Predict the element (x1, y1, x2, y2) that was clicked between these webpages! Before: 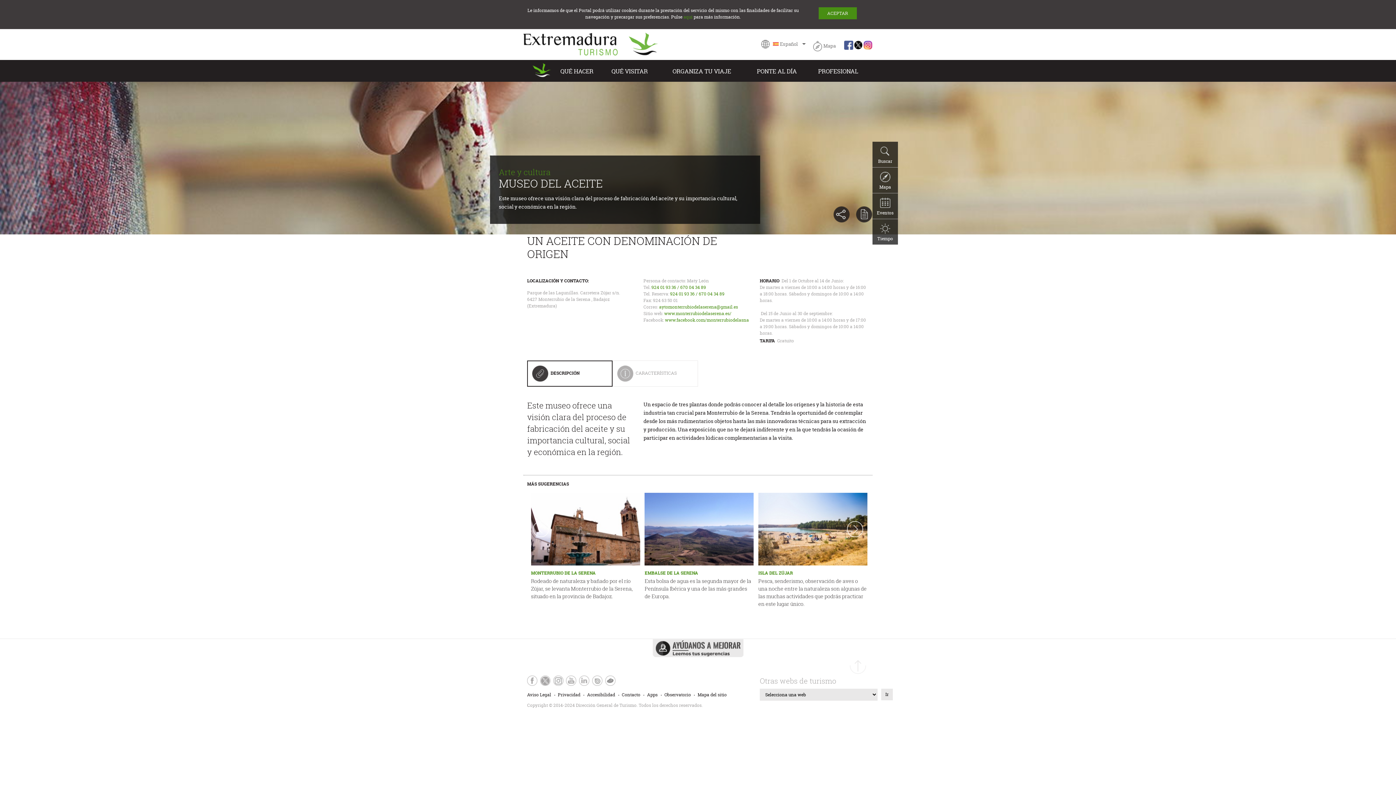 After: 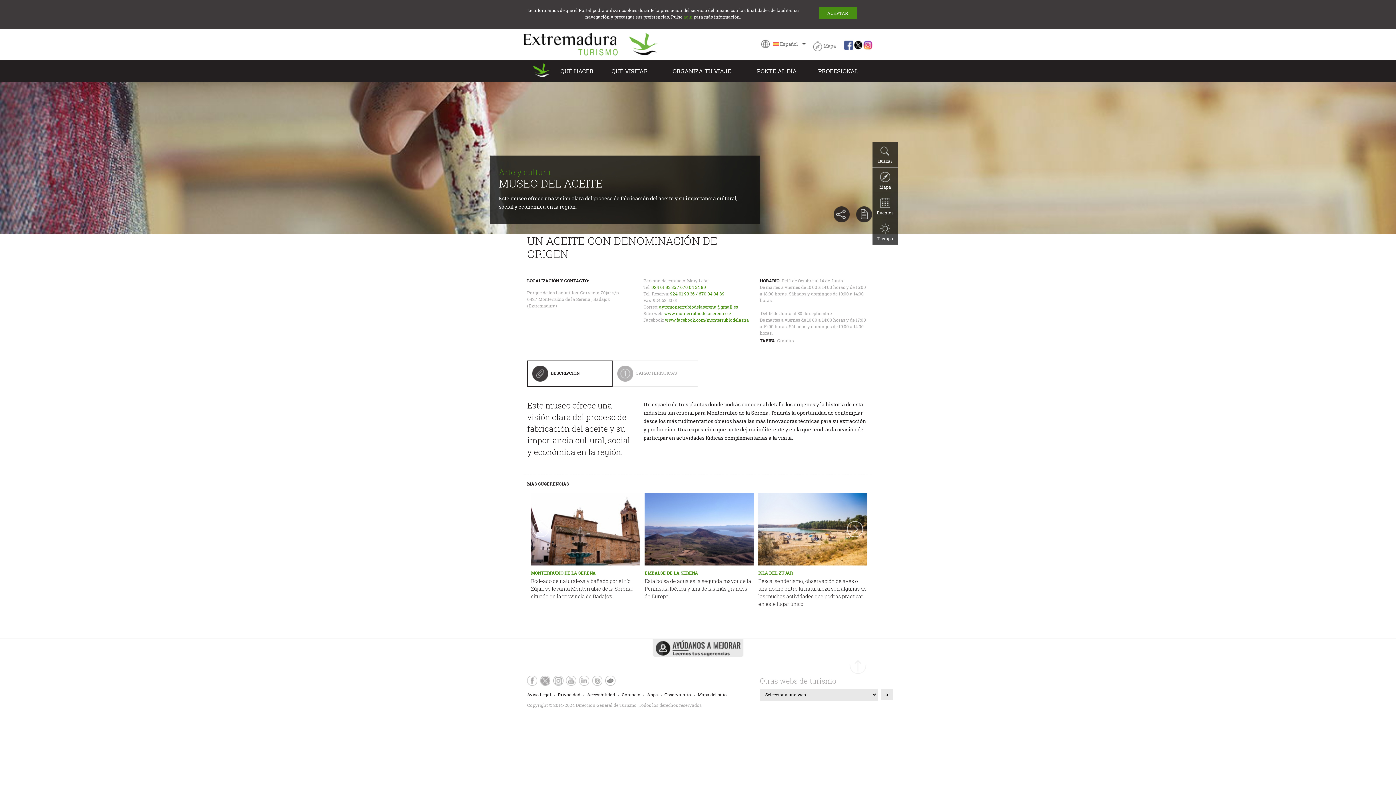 Action: bbox: (659, 303, 738, 310) label: aytomonterrubiodelaserena@gmail.es